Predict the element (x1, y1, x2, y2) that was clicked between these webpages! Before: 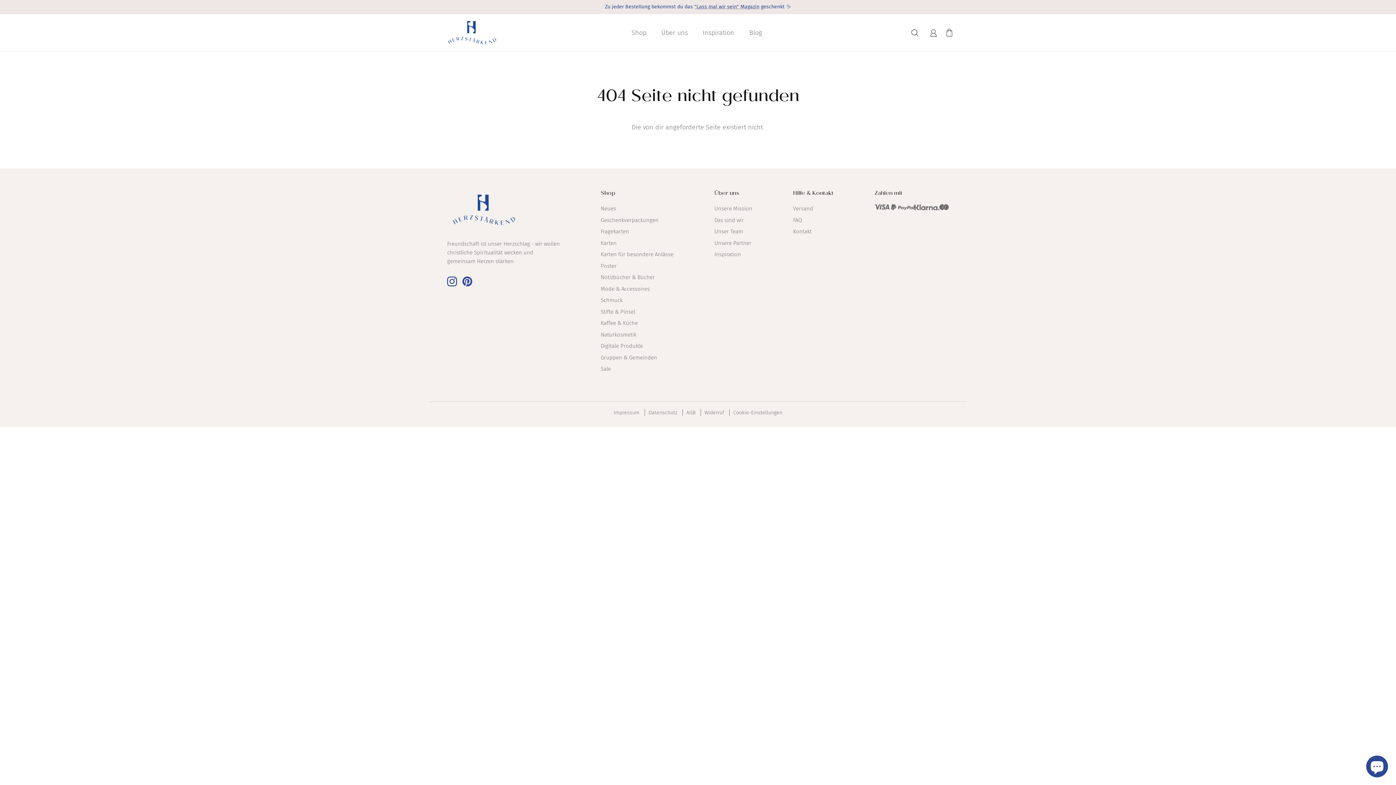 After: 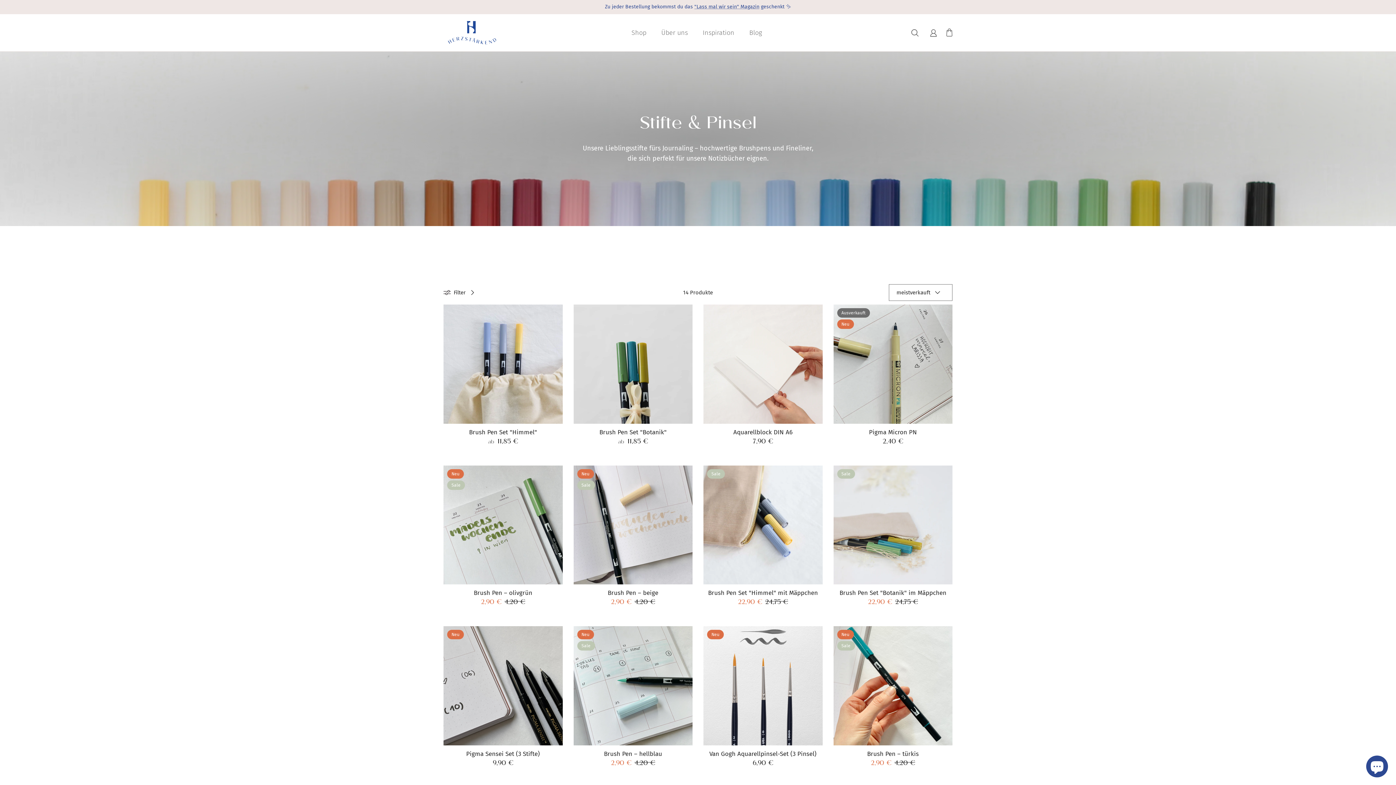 Action: label: Stifte & Pinsel bbox: (600, 308, 635, 315)